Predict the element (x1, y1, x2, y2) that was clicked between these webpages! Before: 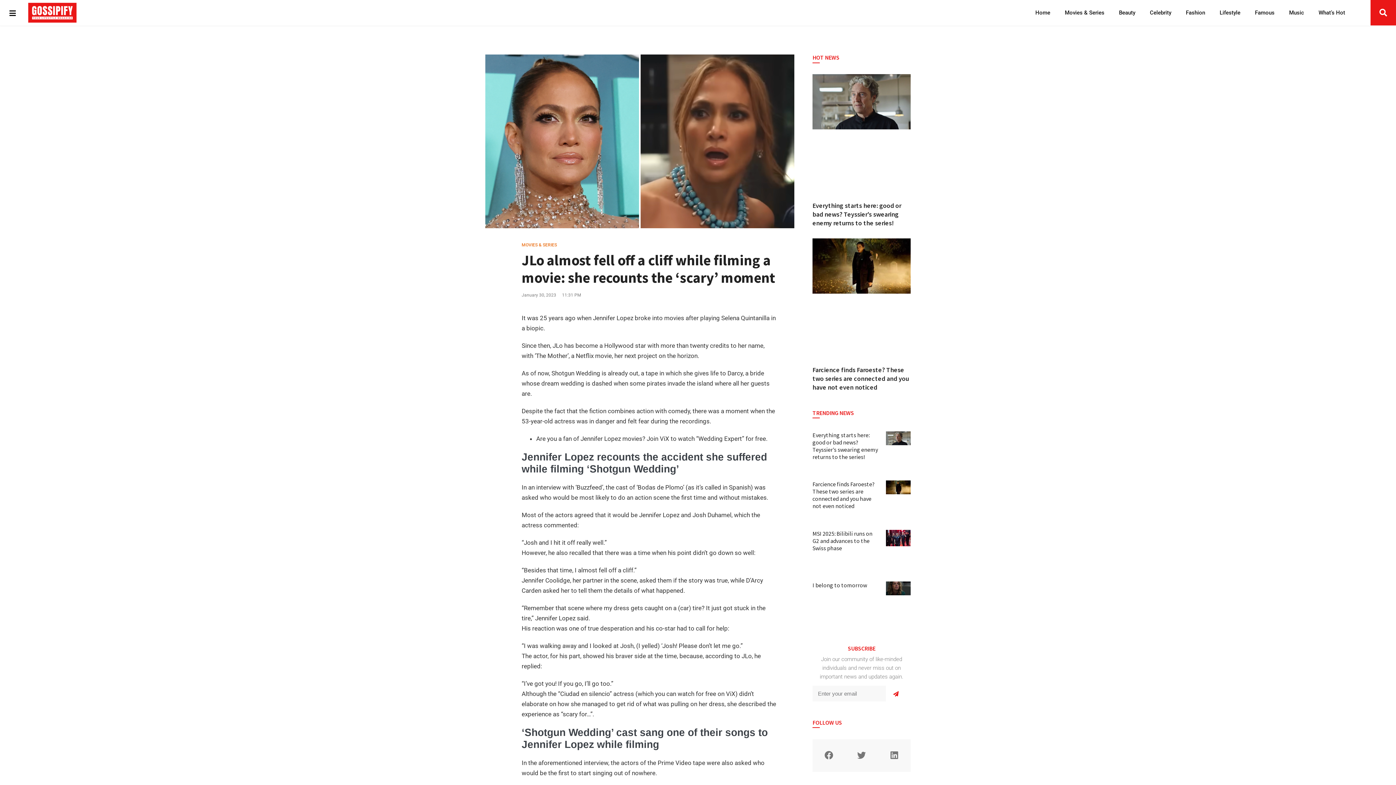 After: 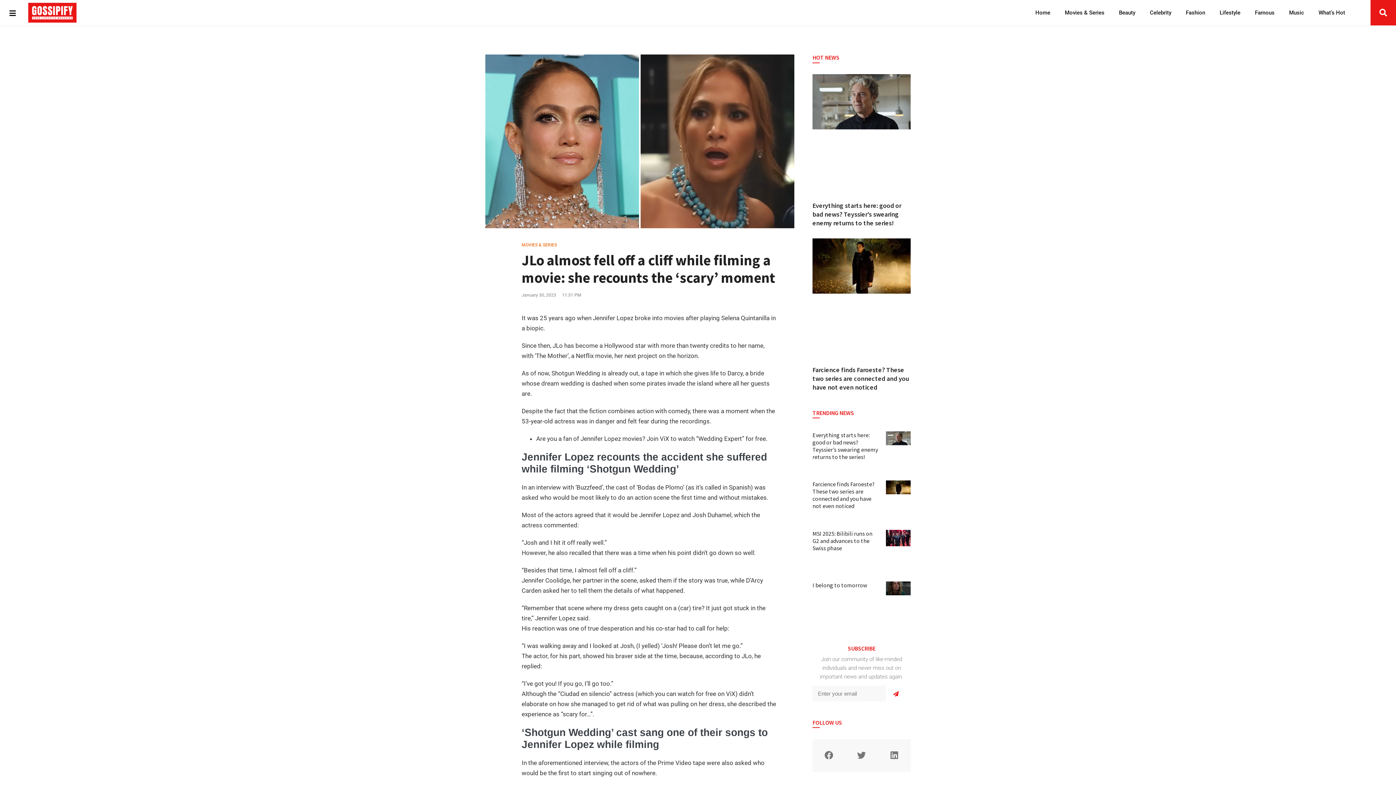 Action: label: Submit bbox: (893, 687, 898, 701)